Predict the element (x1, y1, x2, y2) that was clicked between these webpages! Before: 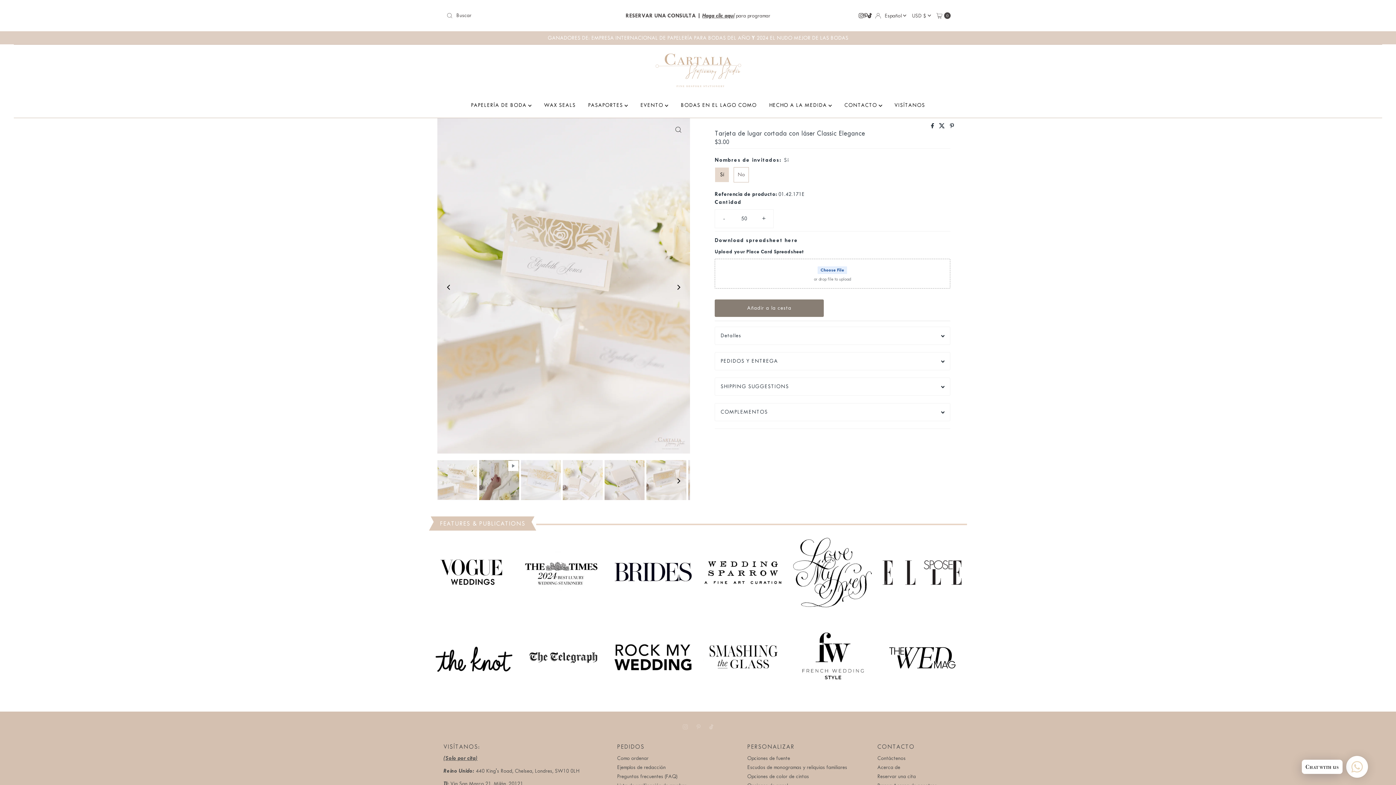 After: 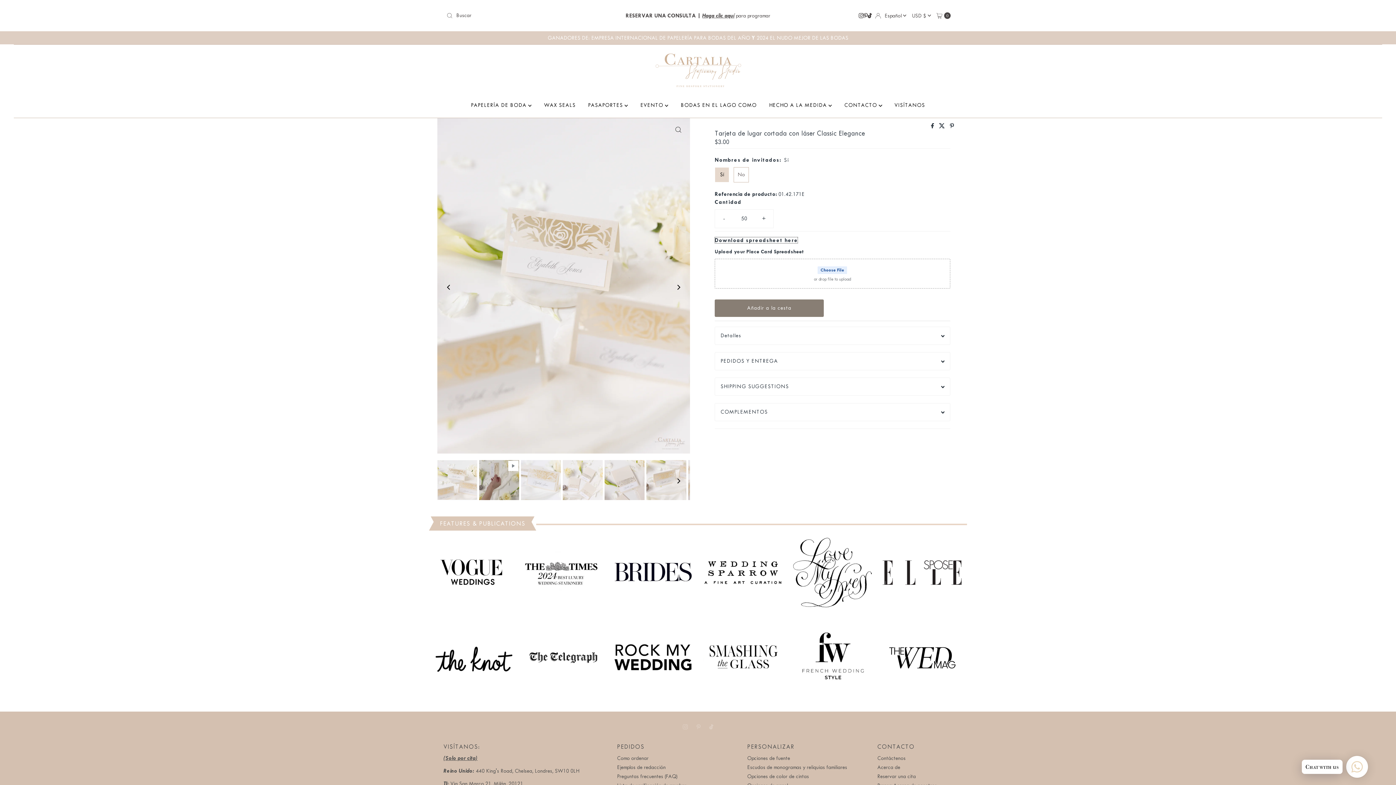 Action: label: Download spreadsheet here bbox: (714, 237, 798, 243)